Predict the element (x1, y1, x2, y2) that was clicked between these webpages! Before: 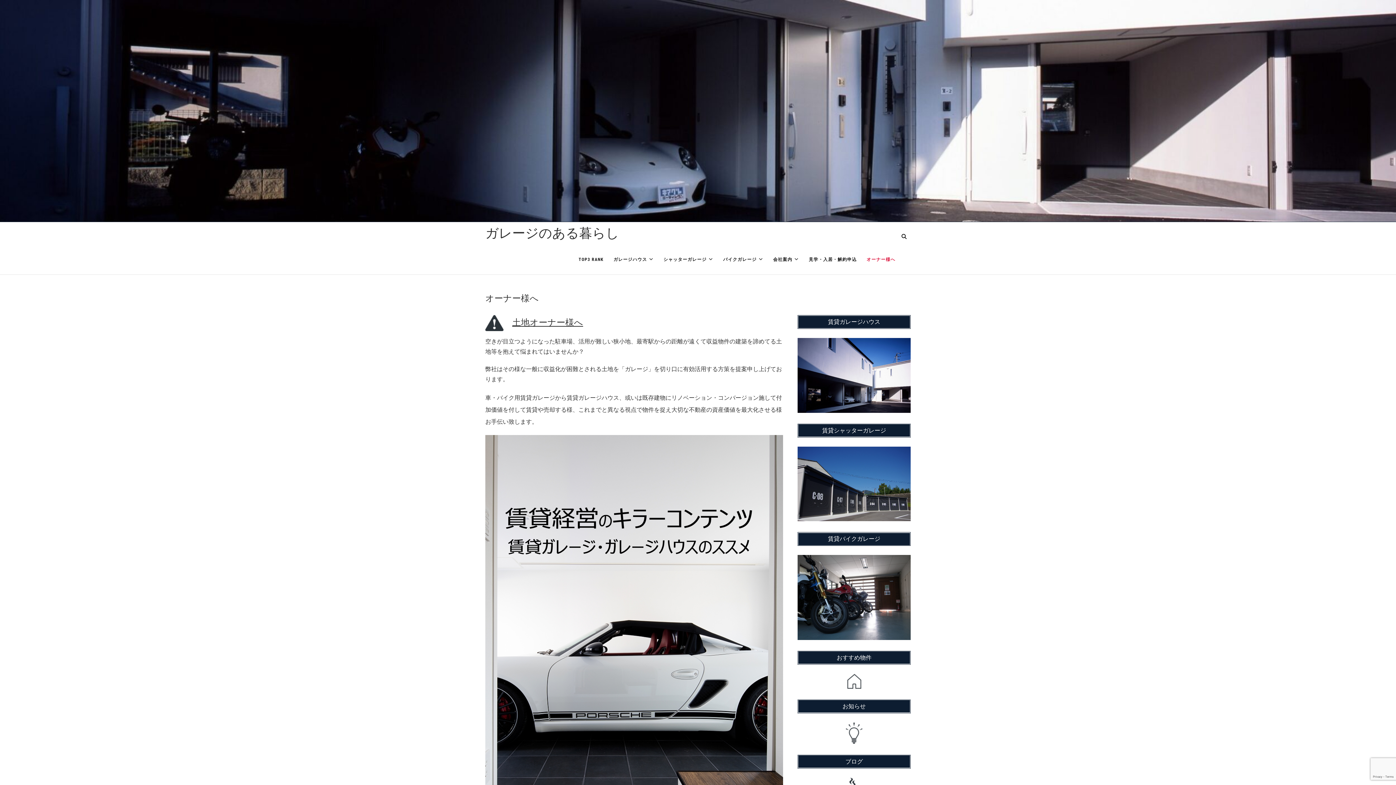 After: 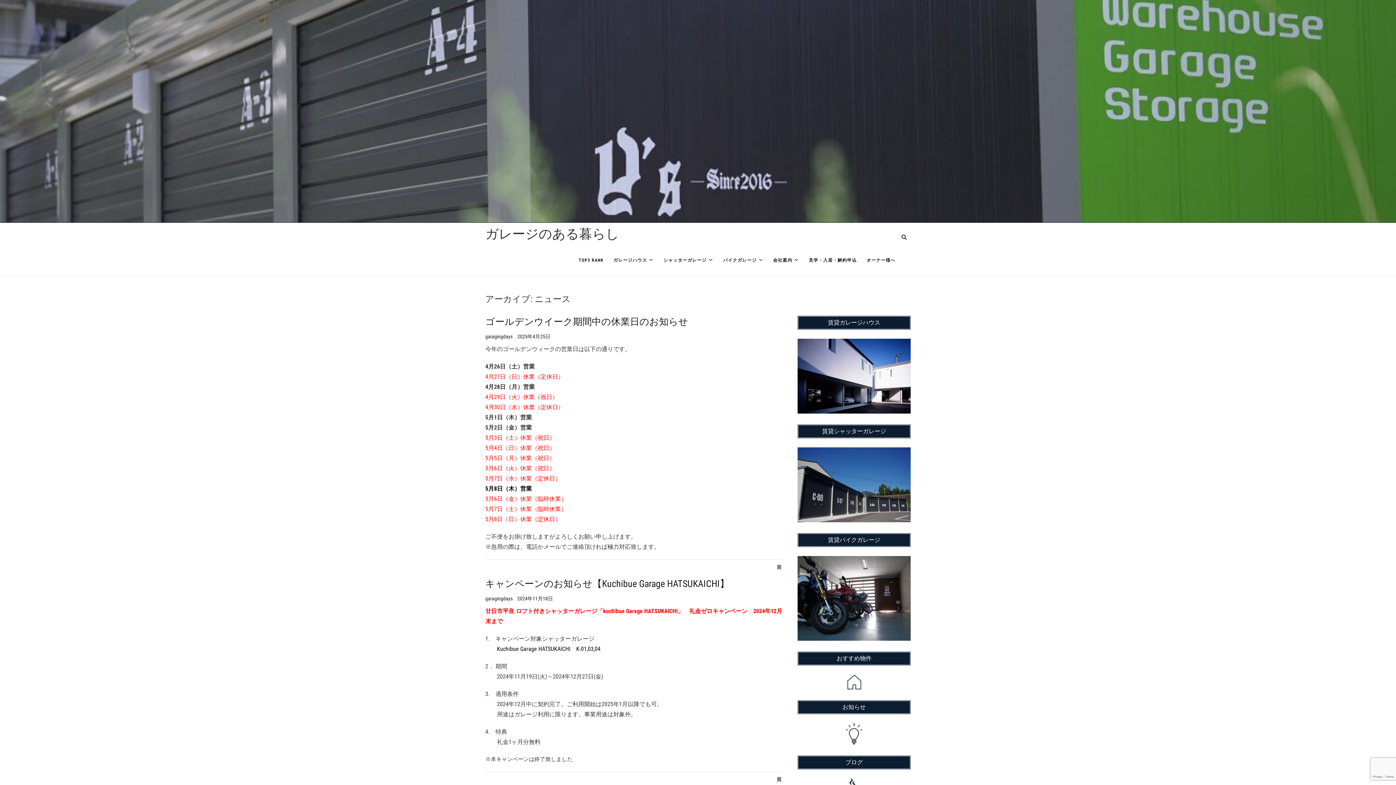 Action: bbox: (797, 722, 910, 744)